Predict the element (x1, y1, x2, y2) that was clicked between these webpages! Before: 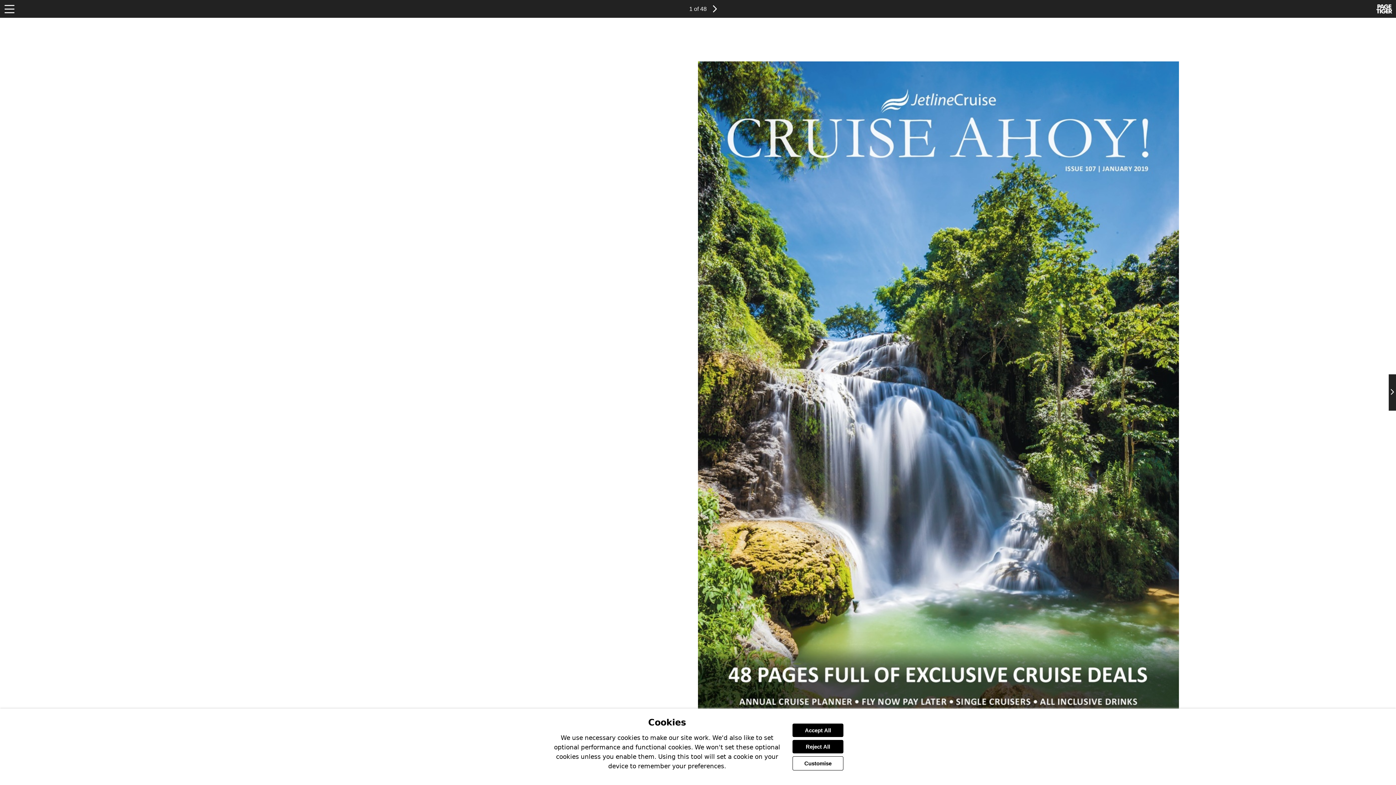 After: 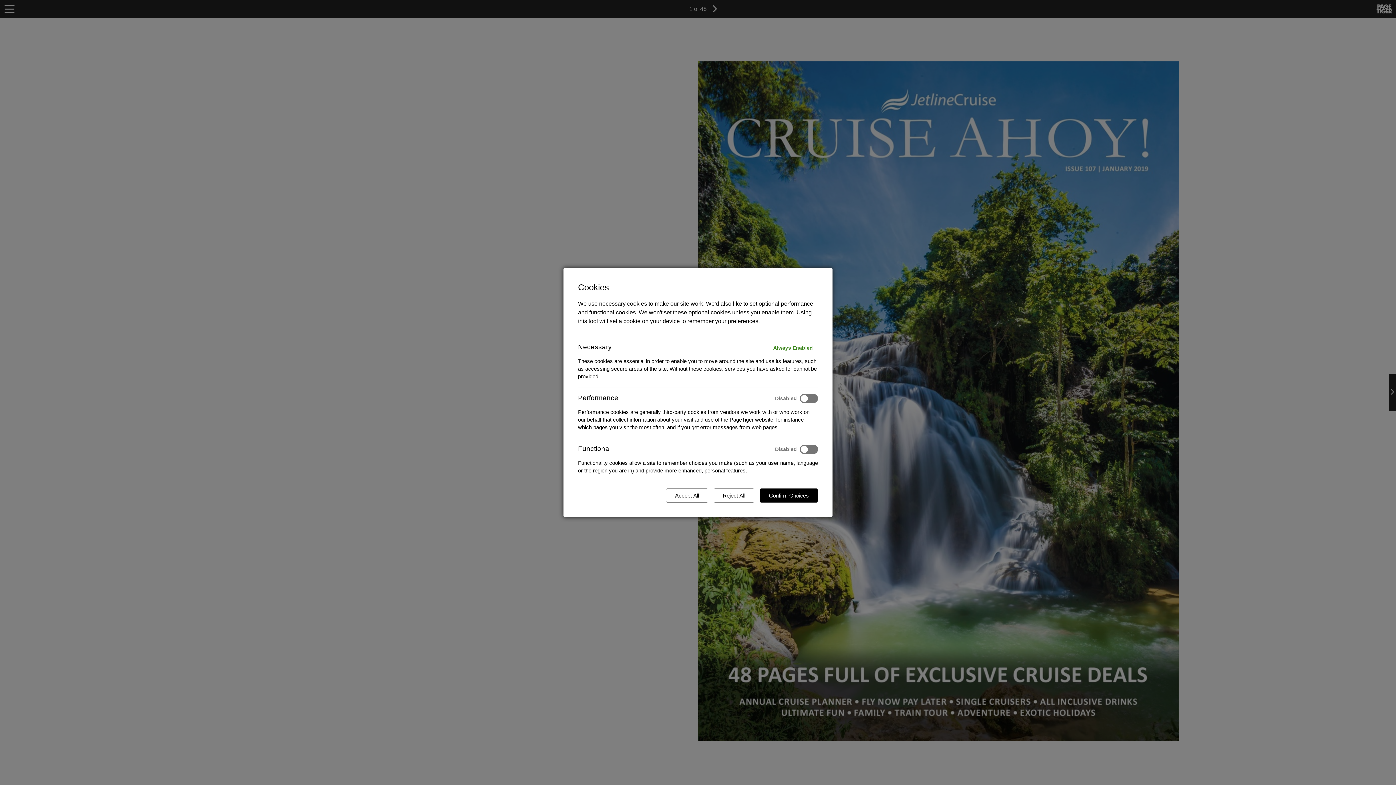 Action: label: Customise cookies bbox: (792, 756, 843, 770)